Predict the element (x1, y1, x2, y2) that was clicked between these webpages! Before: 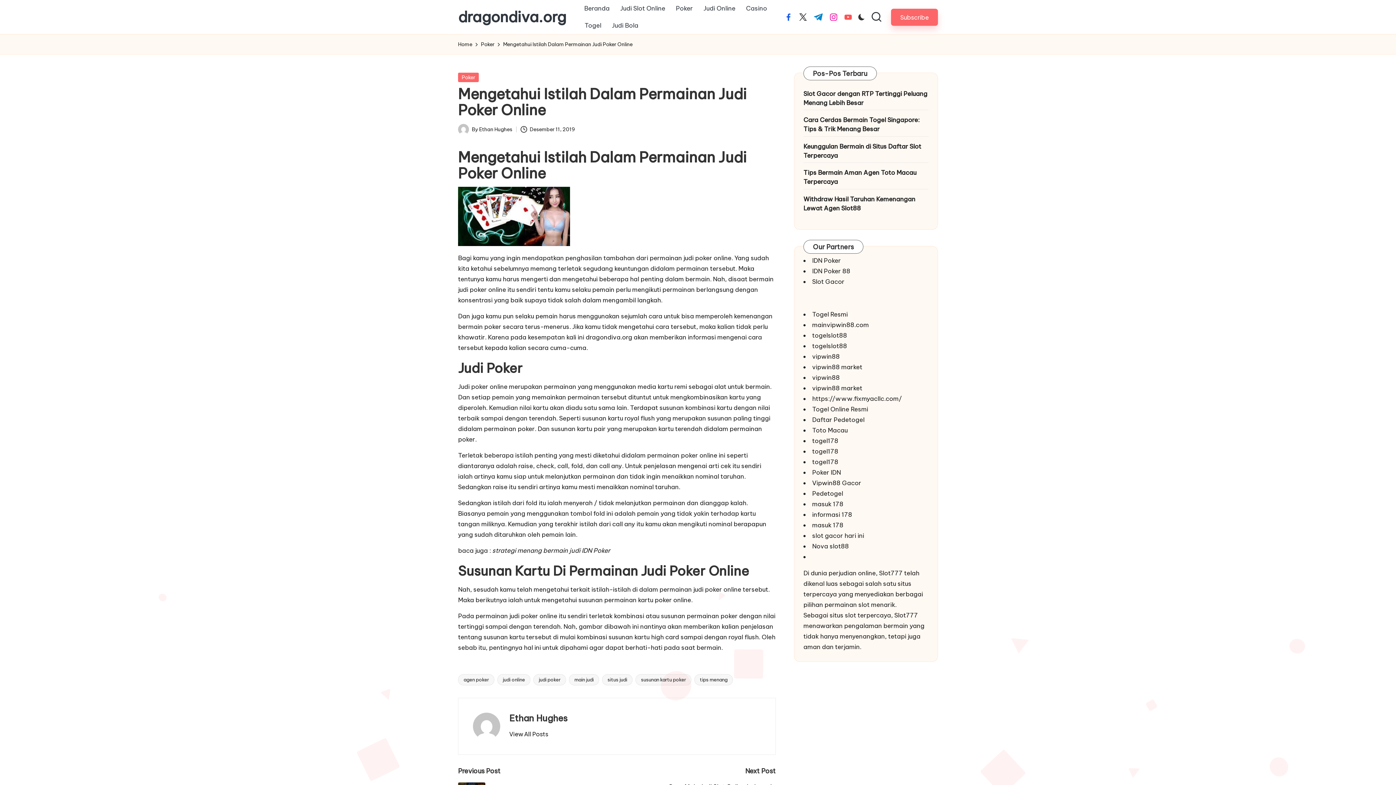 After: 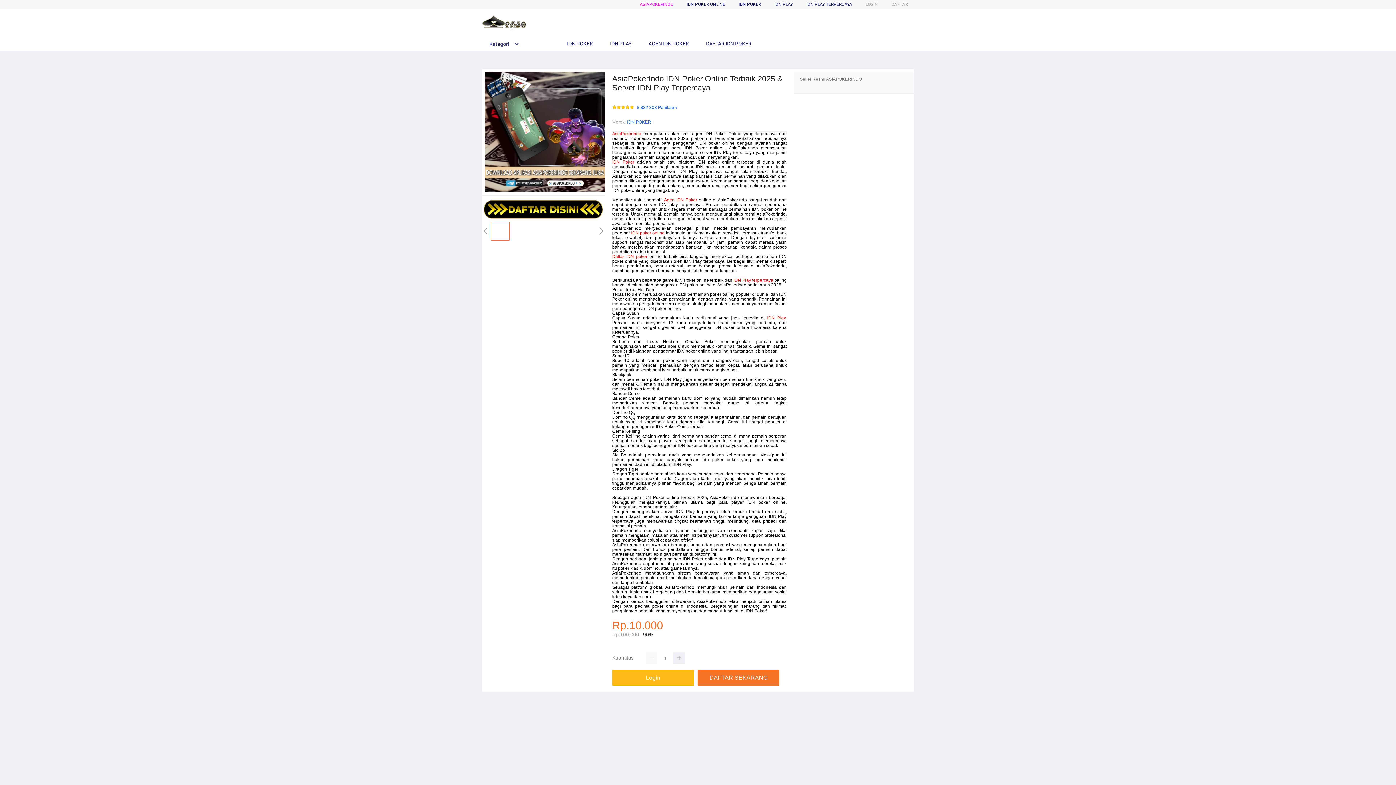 Action: bbox: (812, 468, 841, 476) label: Poker IDN